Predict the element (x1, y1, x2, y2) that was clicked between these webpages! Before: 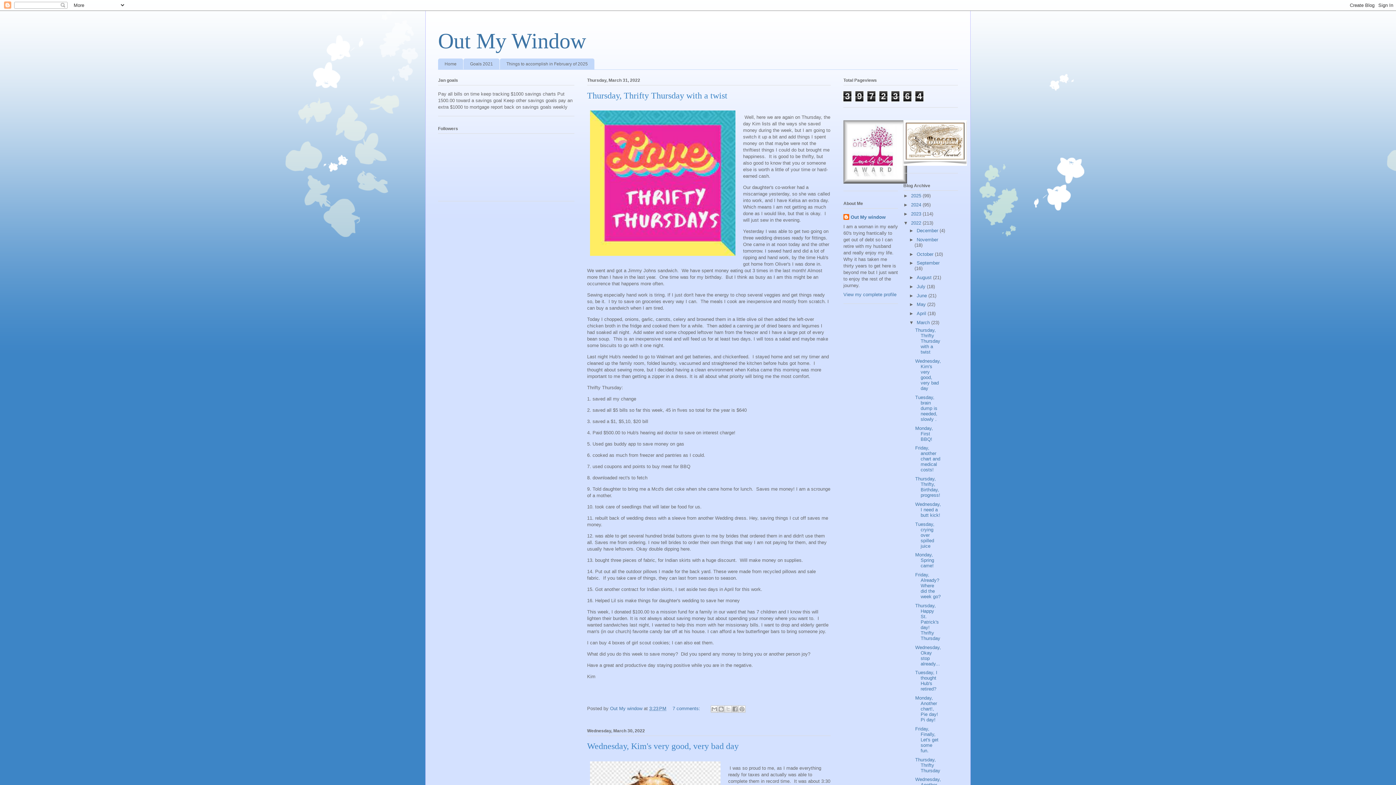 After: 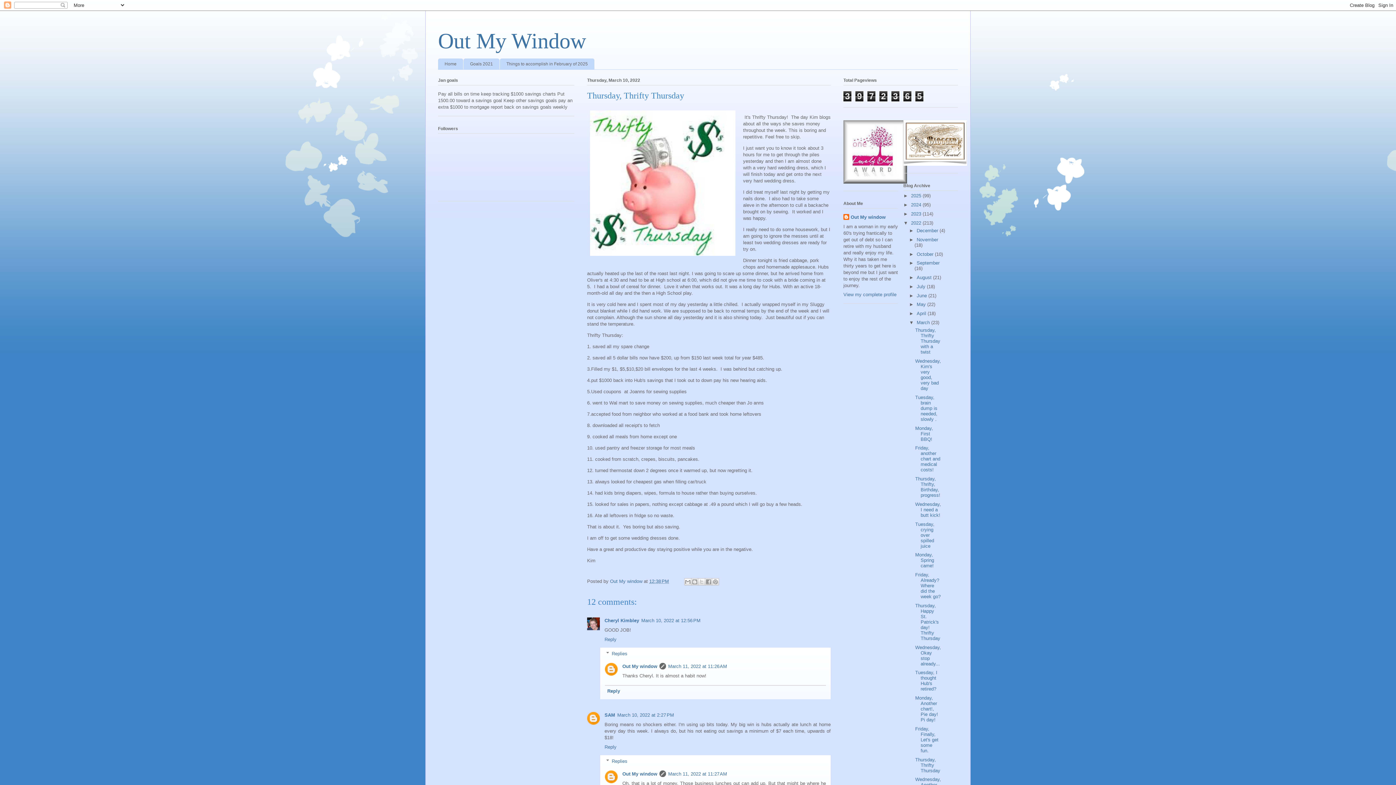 Action: label: Thursday, Thrifty Thursday bbox: (915, 757, 940, 773)